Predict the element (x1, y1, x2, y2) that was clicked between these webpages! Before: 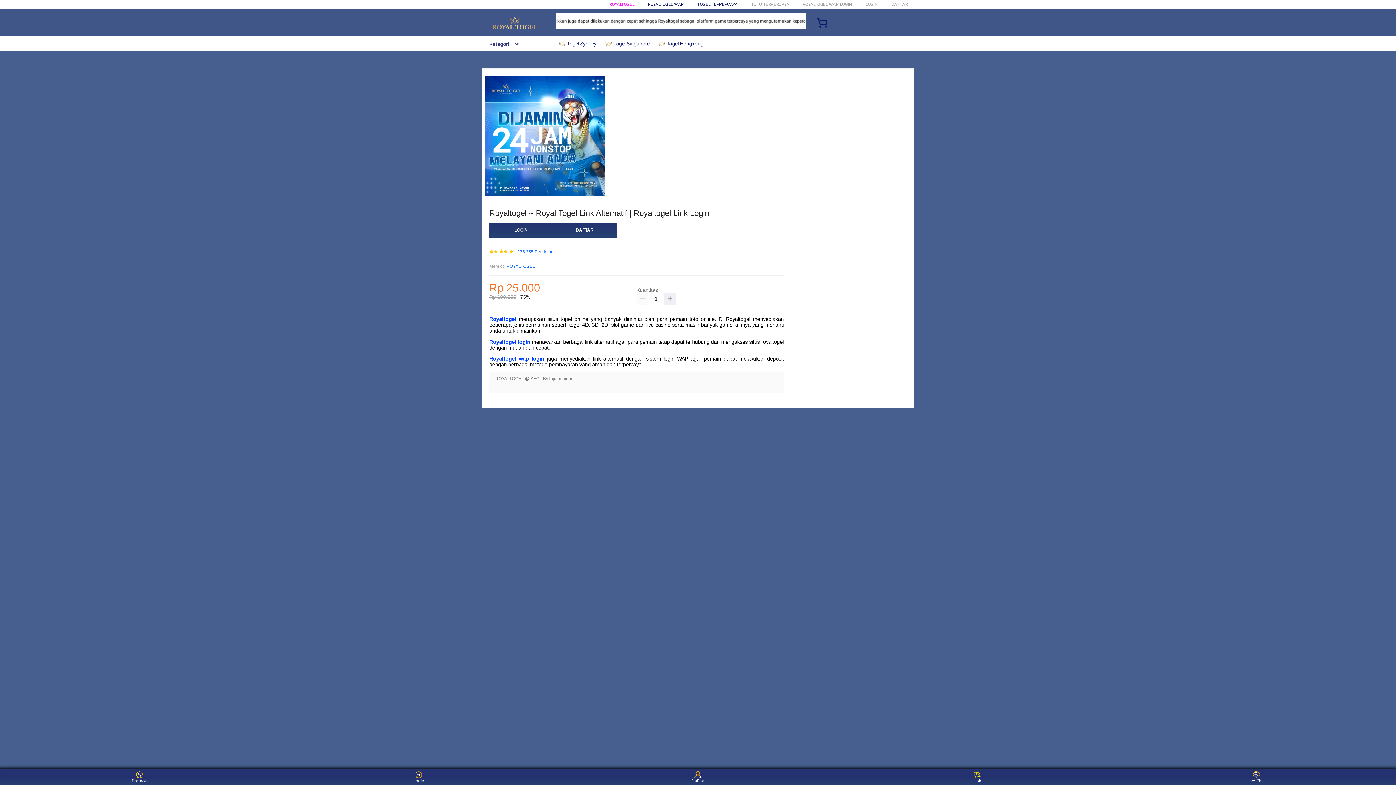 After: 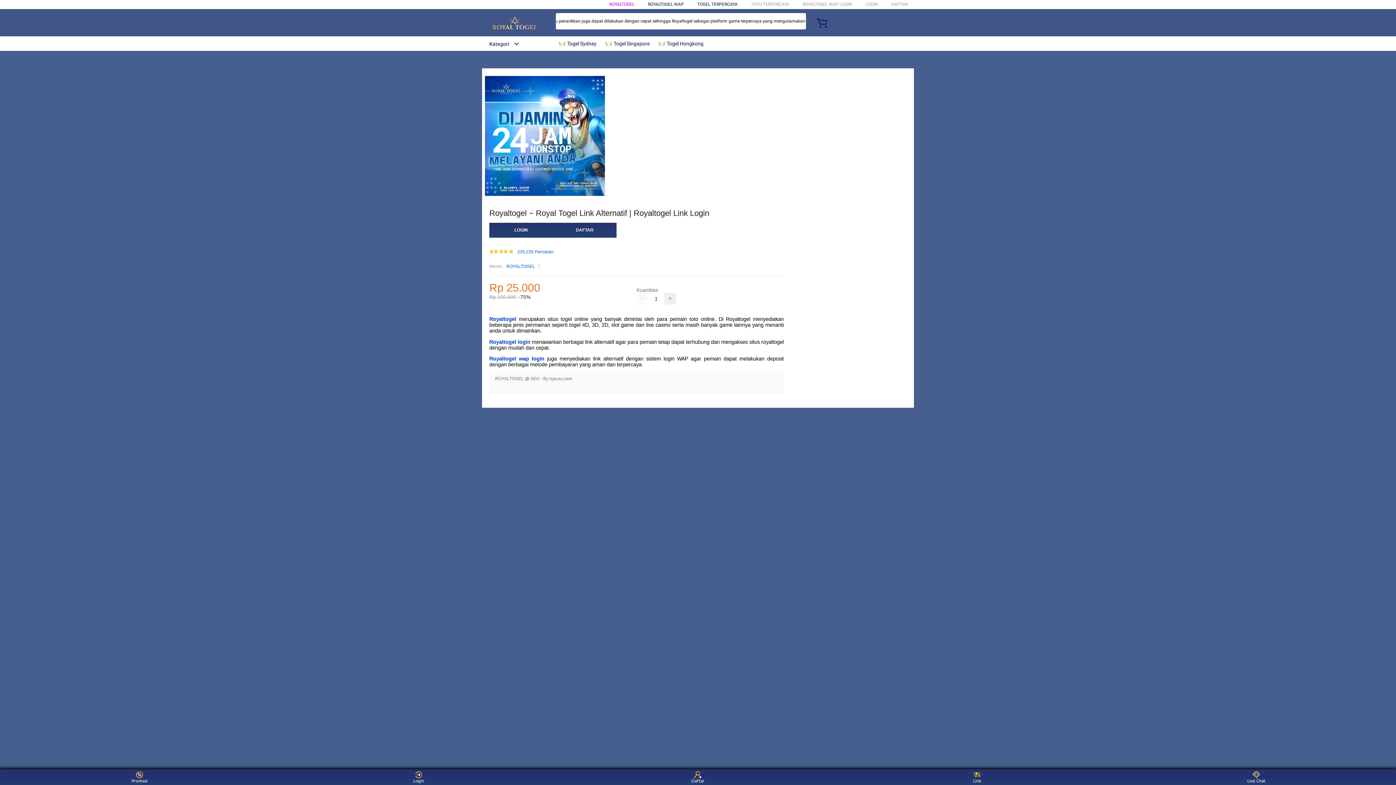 Action: bbox: (482, 15, 547, 30)